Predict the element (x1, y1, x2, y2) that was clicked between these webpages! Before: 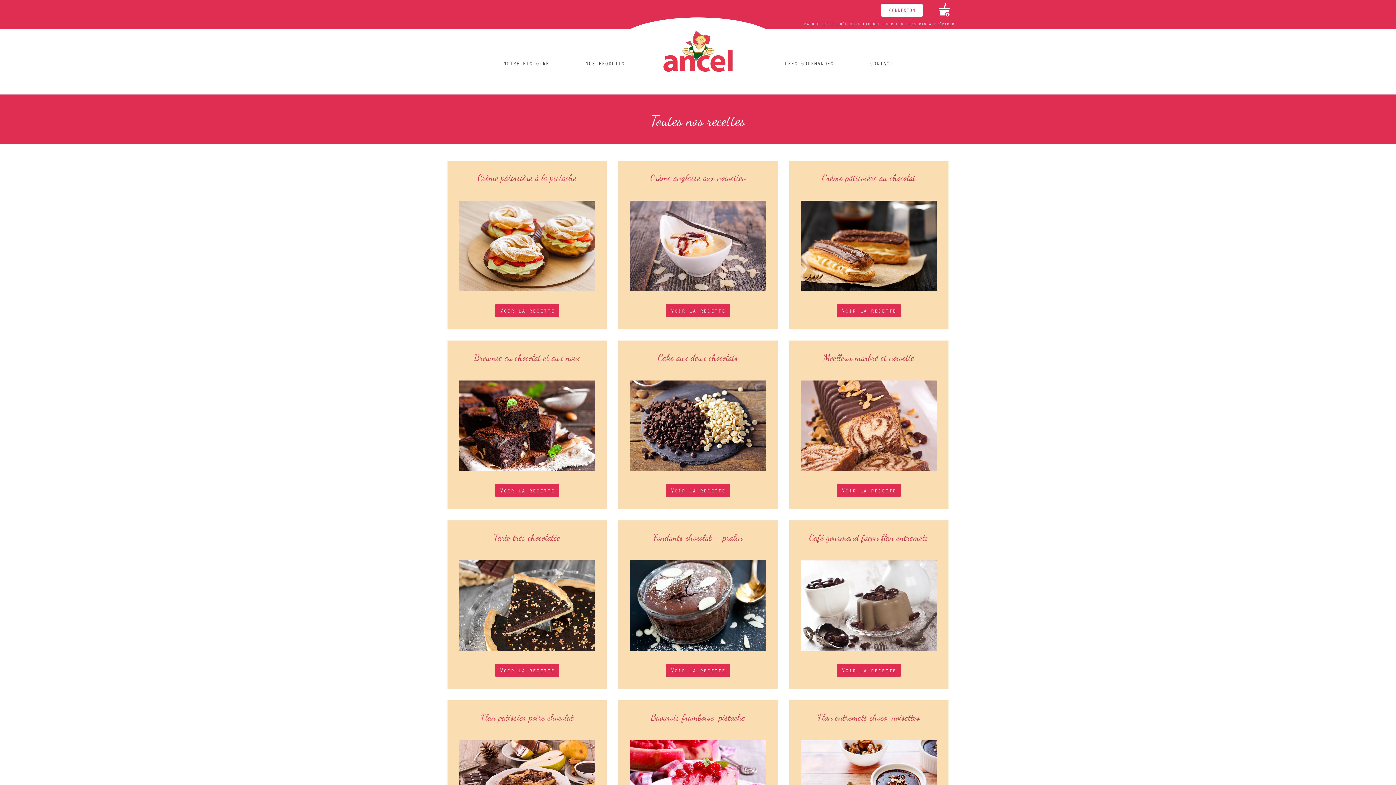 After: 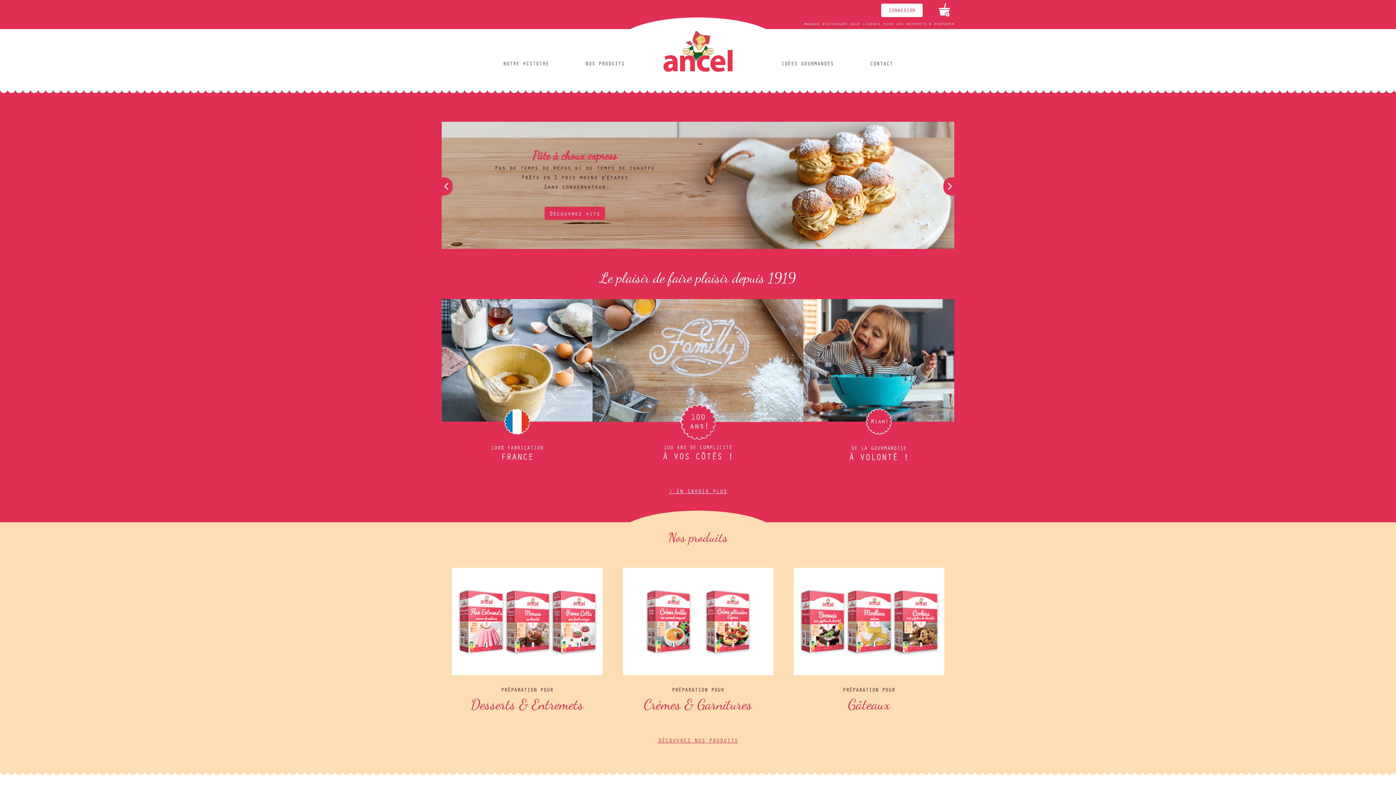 Action: bbox: (662, 29, 733, 73)